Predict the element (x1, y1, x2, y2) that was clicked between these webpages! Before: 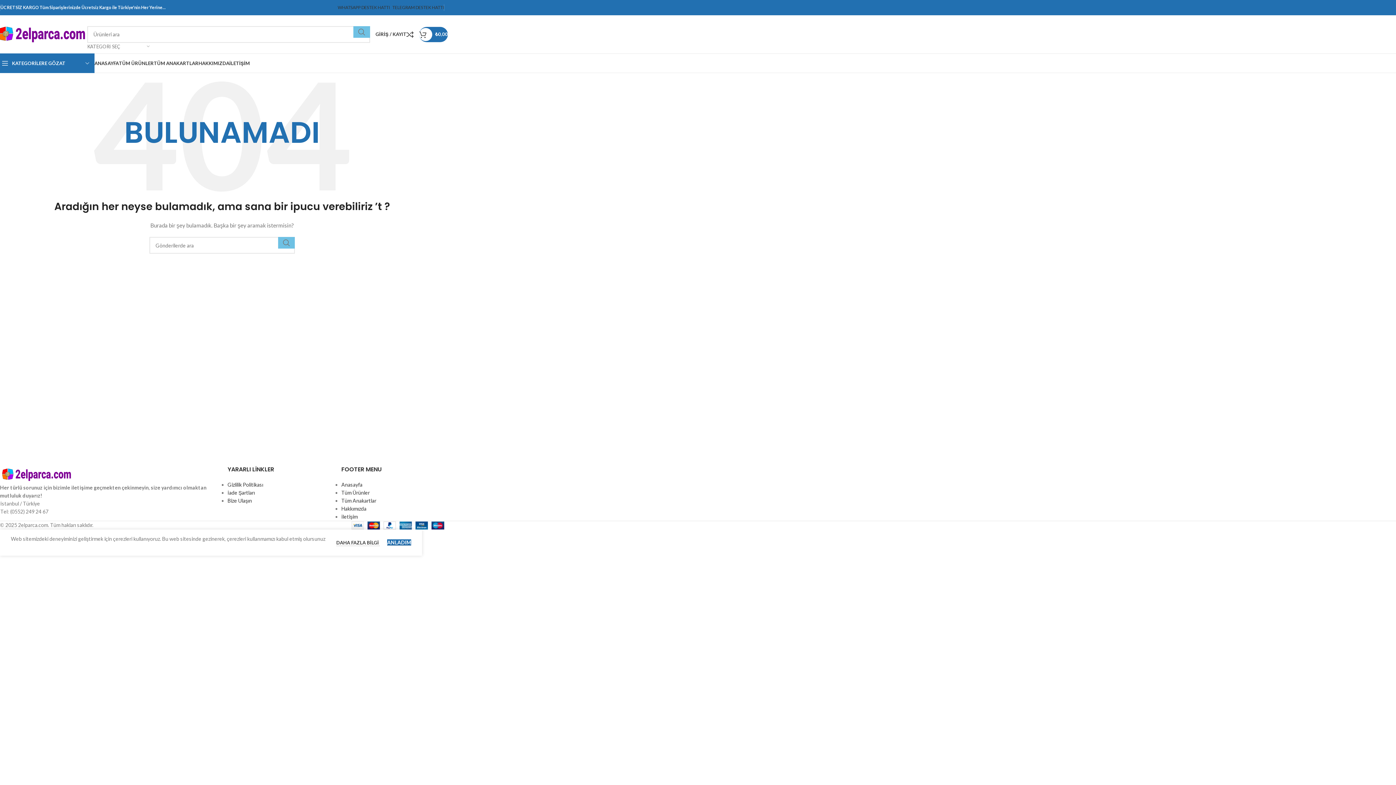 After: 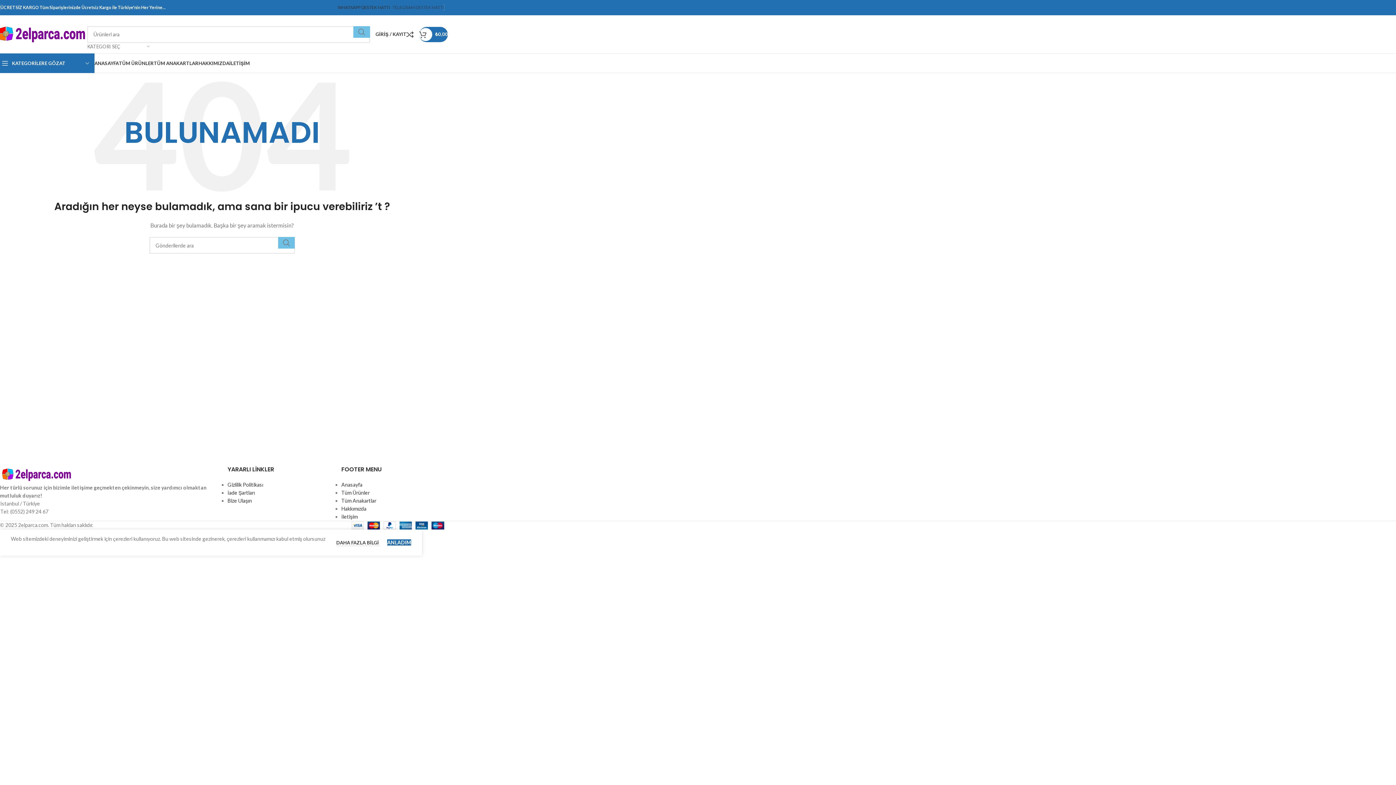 Action: bbox: (389, 0, 444, 14) label: TELEGRAM DESTEK HATTI